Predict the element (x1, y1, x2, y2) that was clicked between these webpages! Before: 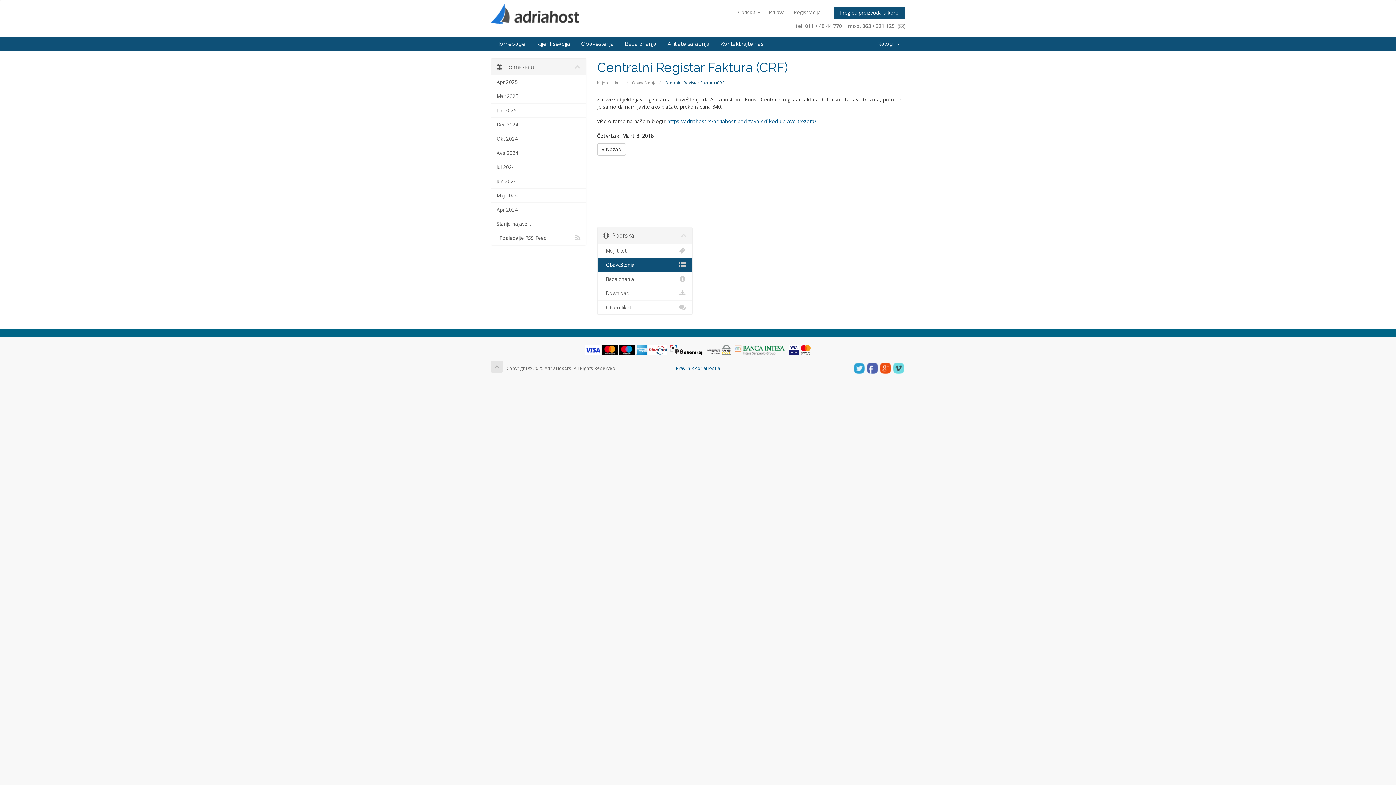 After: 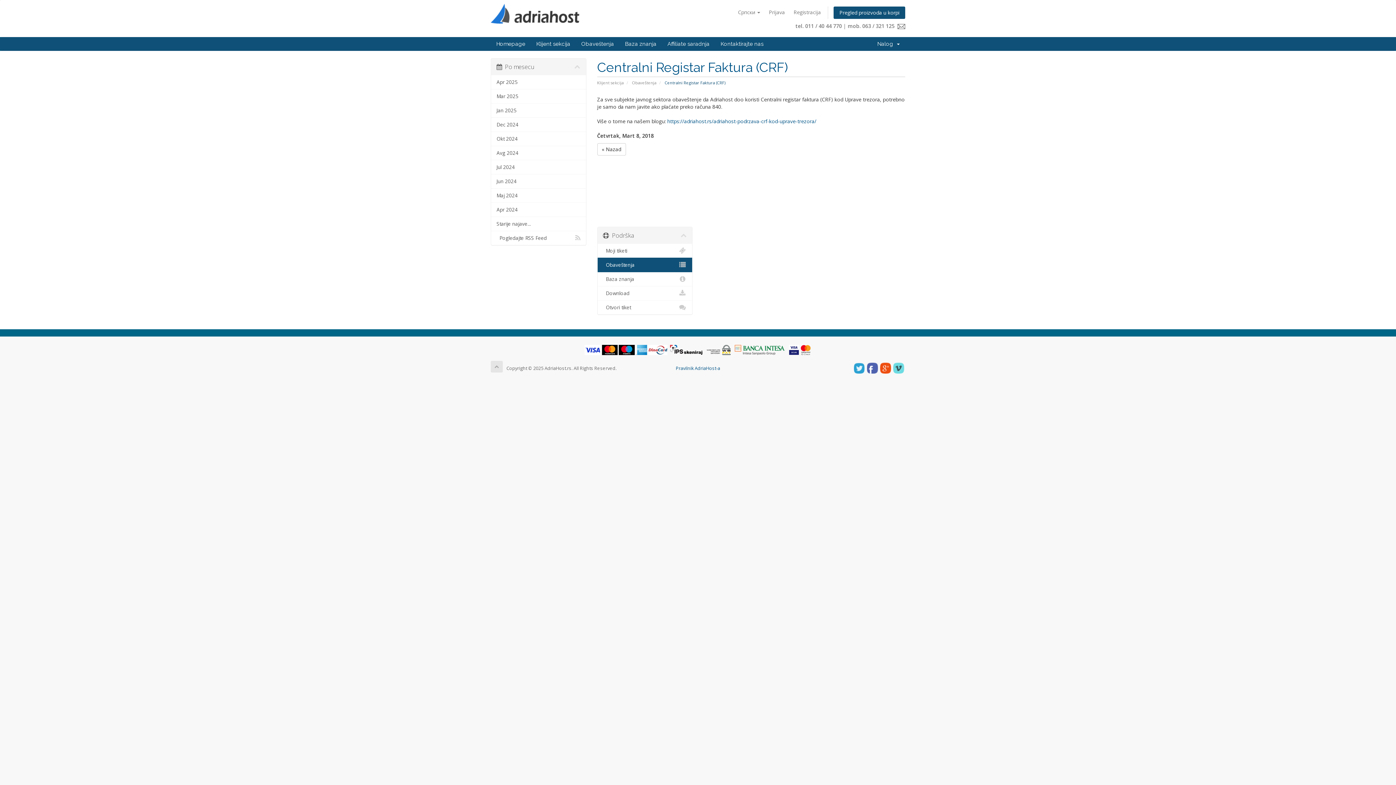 Action: bbox: (854, 365, 866, 371)